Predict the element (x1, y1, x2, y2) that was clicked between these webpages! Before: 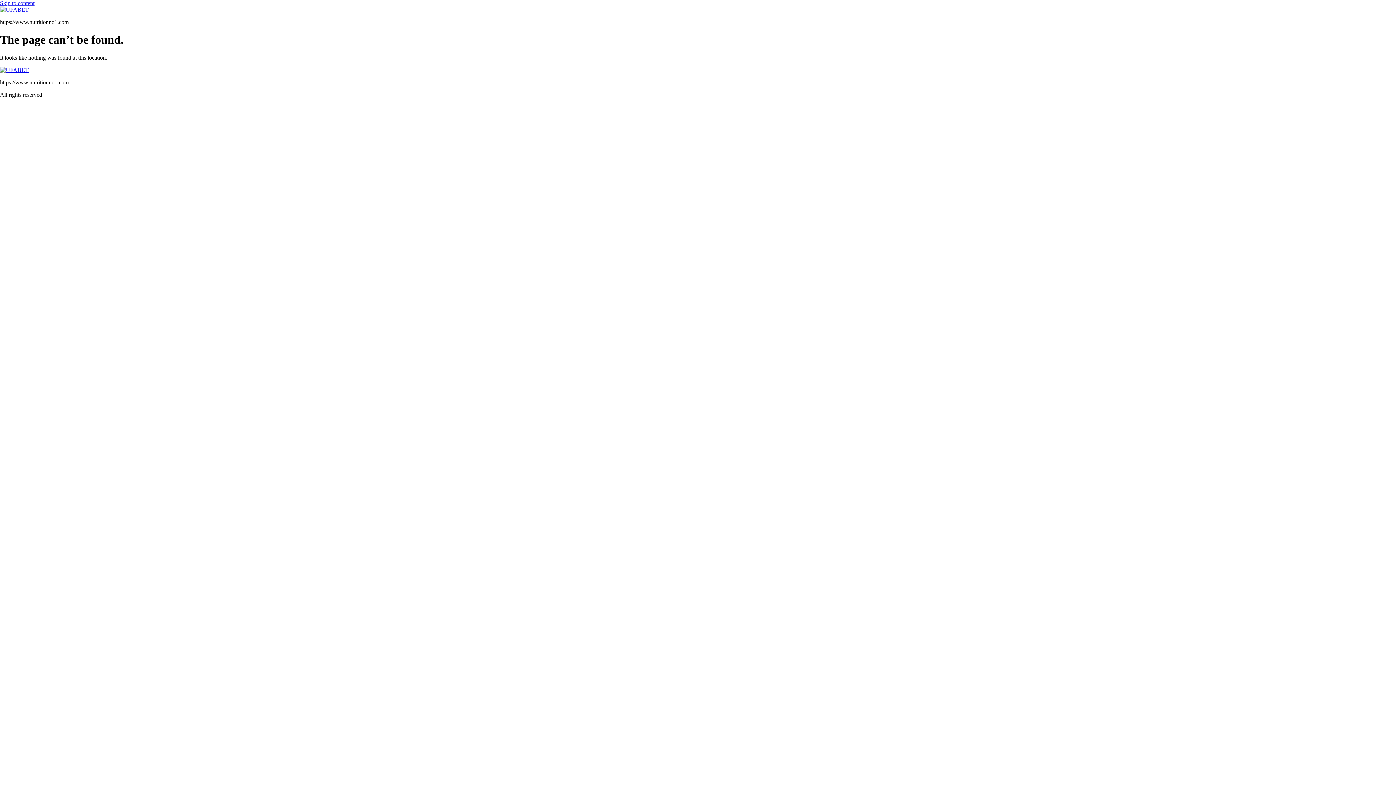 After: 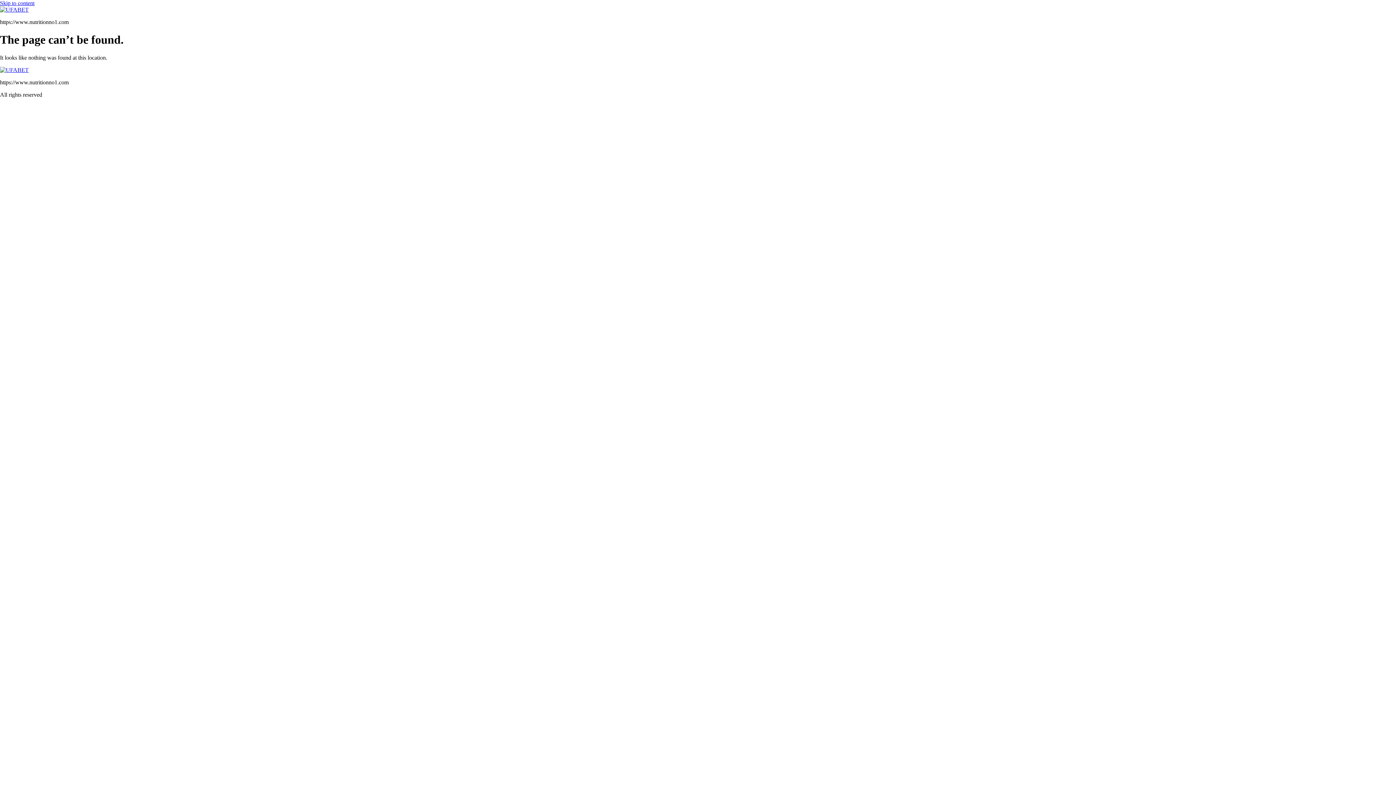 Action: bbox: (0, 0, 34, 6) label: Skip to content